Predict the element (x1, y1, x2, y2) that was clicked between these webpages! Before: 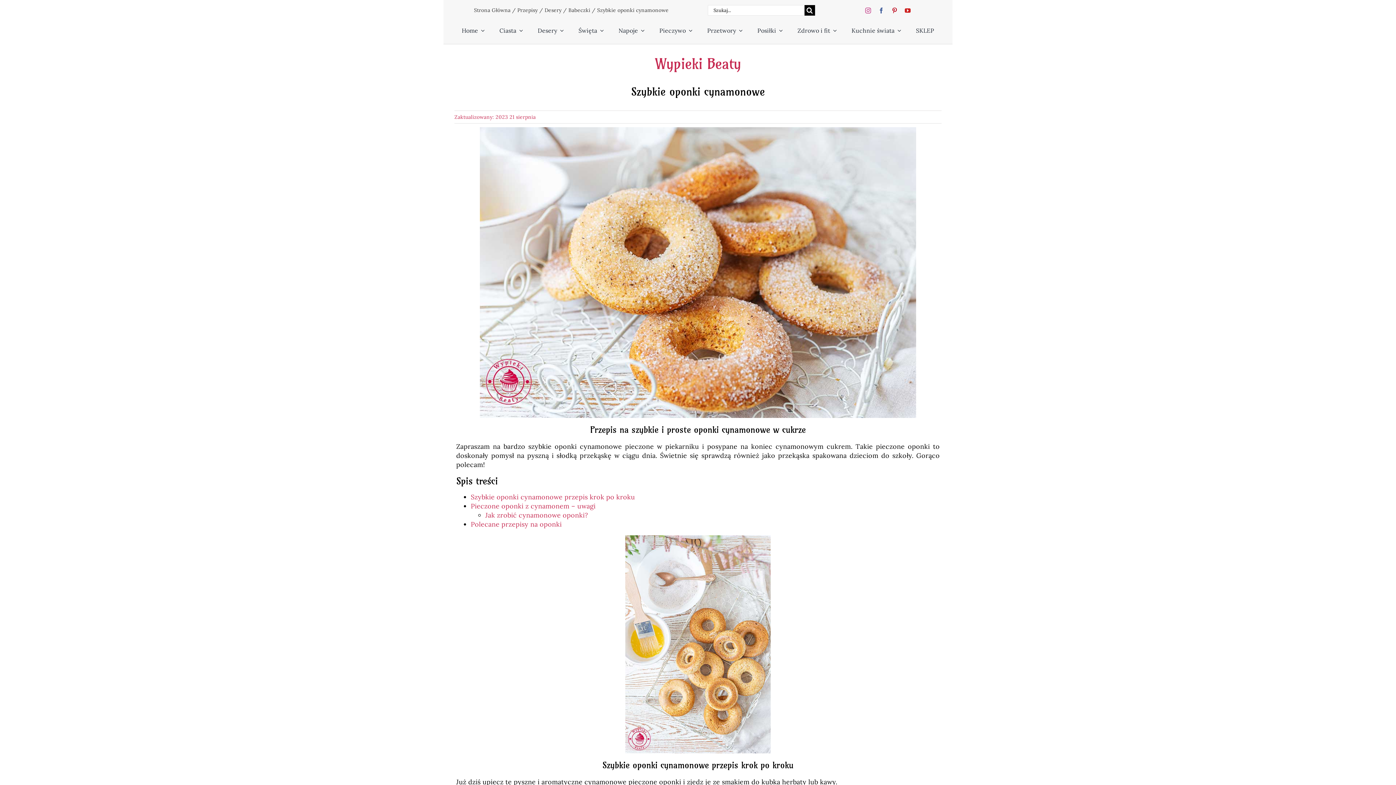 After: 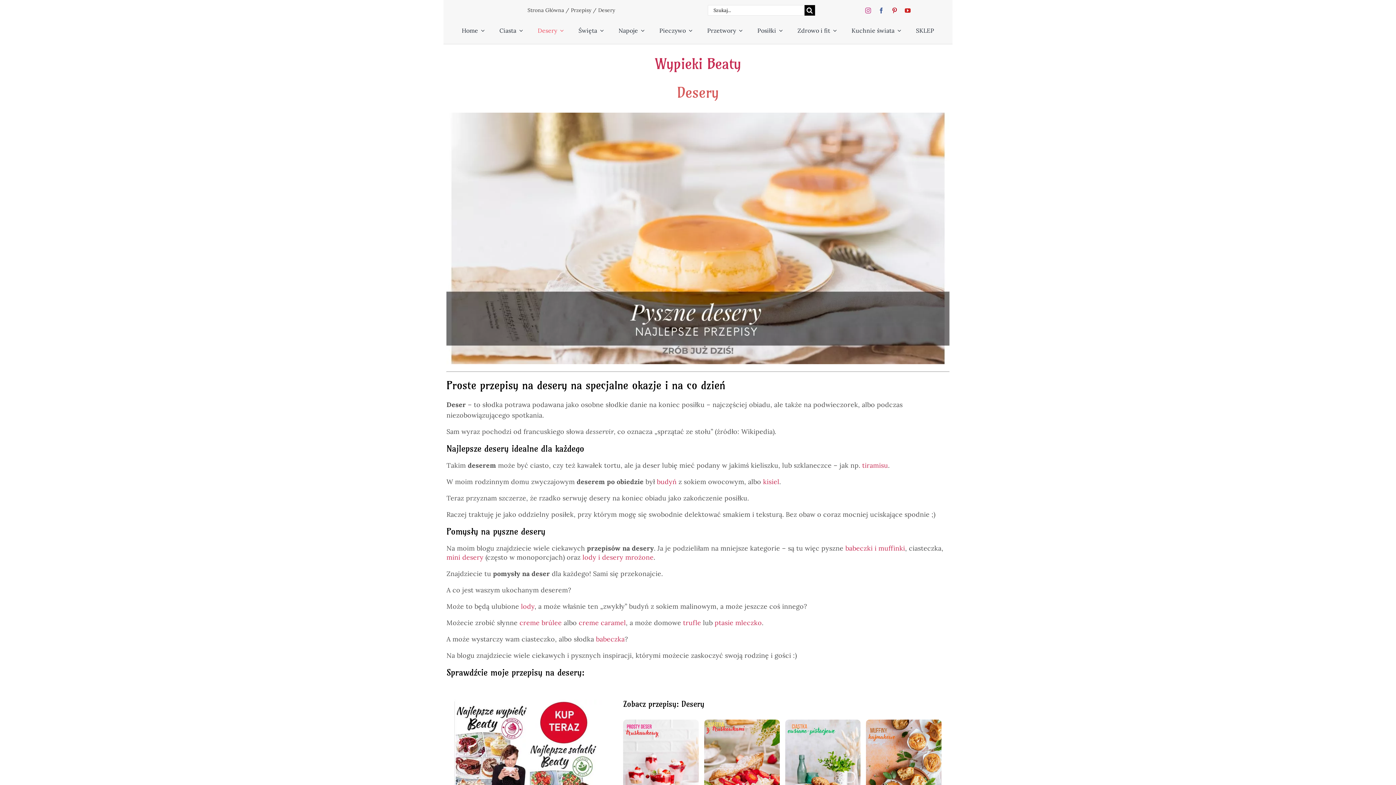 Action: bbox: (544, 6, 561, 13) label: Desery